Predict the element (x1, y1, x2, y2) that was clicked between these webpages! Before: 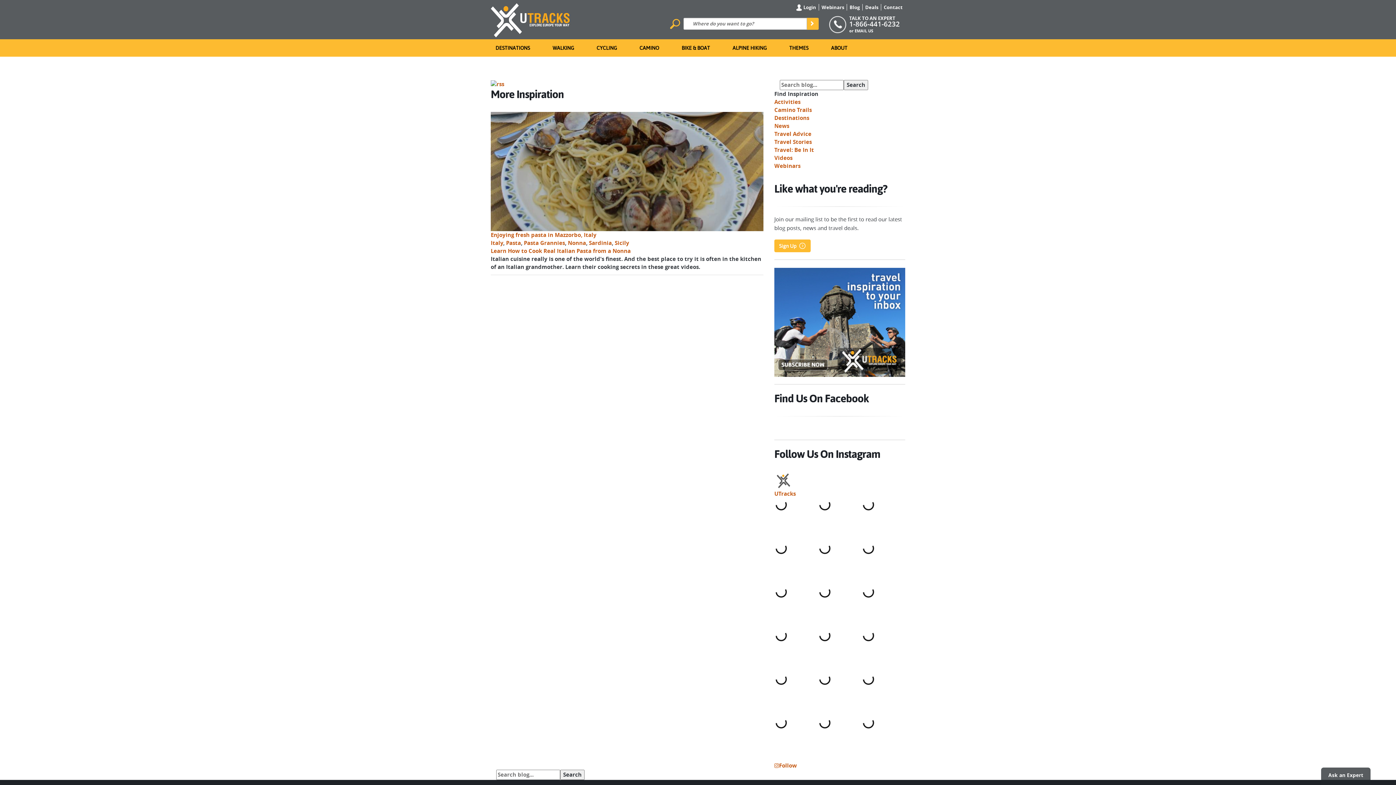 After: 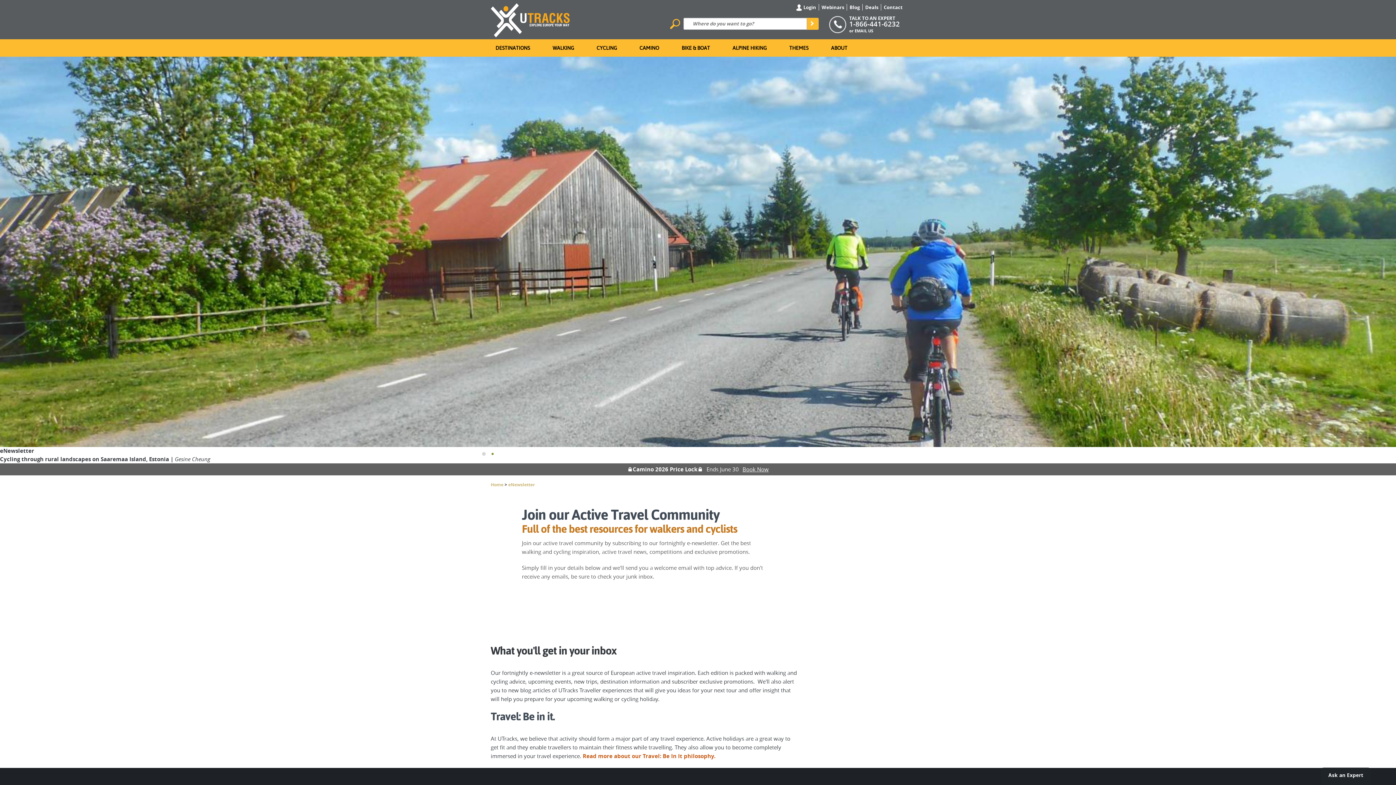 Action: bbox: (774, 242, 810, 248) label: Sign Up